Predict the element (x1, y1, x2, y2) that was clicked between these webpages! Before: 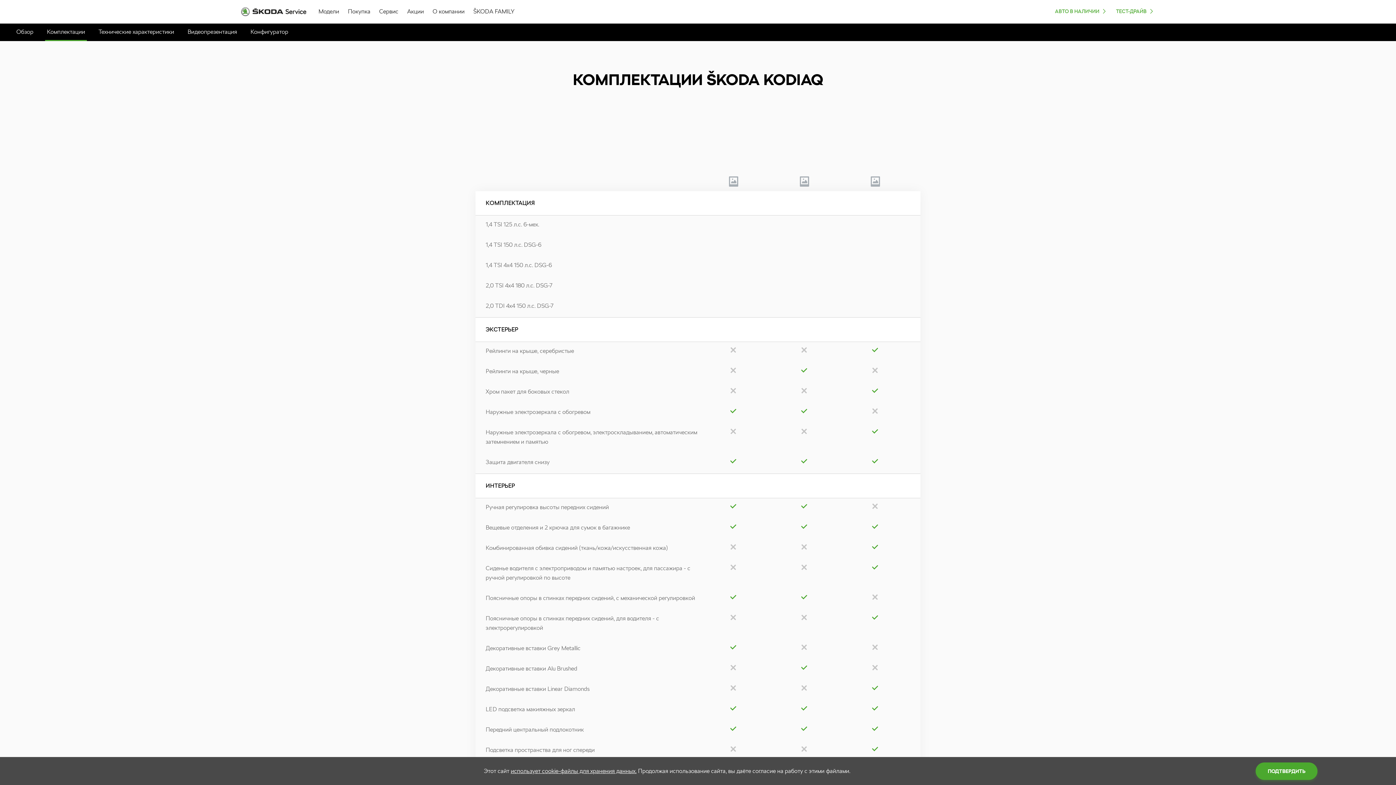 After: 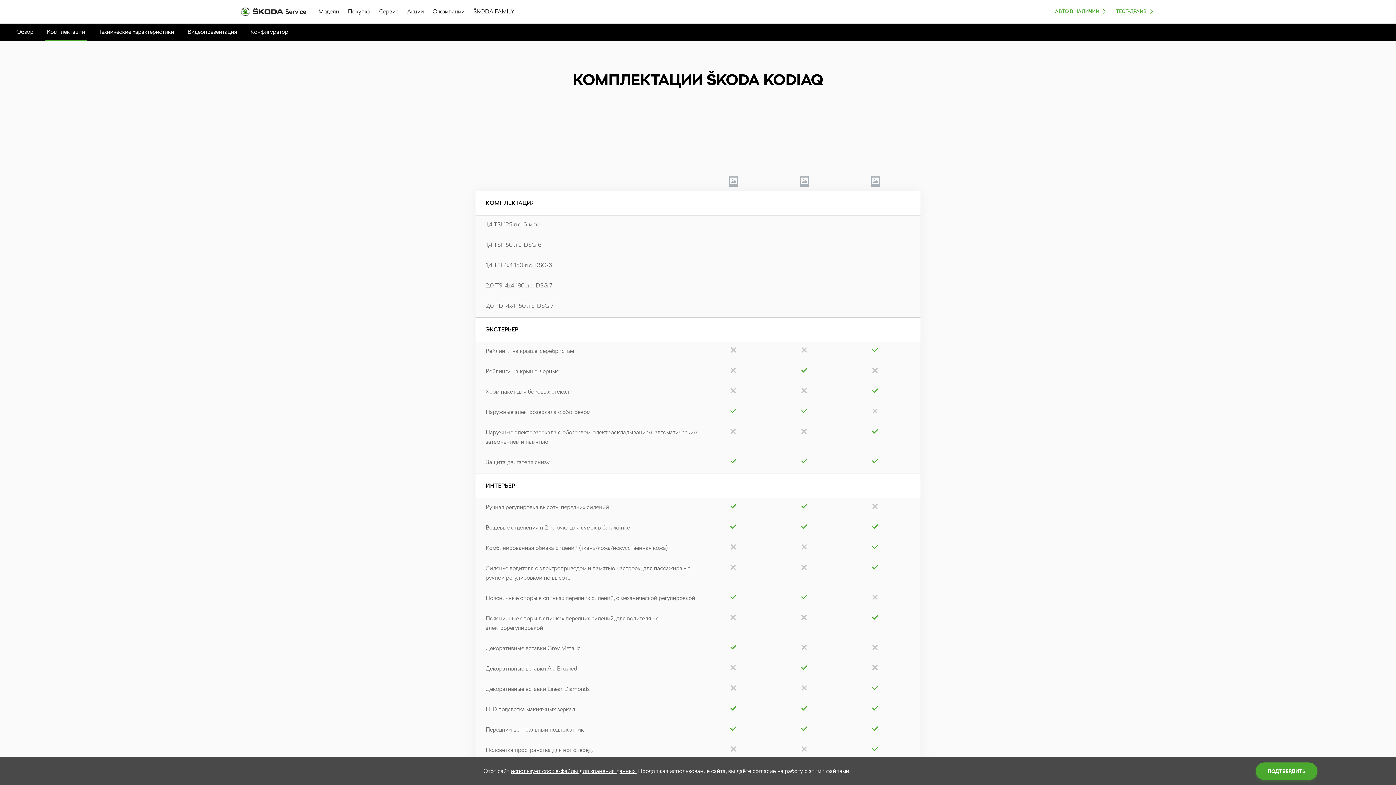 Action: bbox: (46, 28, 85, 35) label: Комплектации